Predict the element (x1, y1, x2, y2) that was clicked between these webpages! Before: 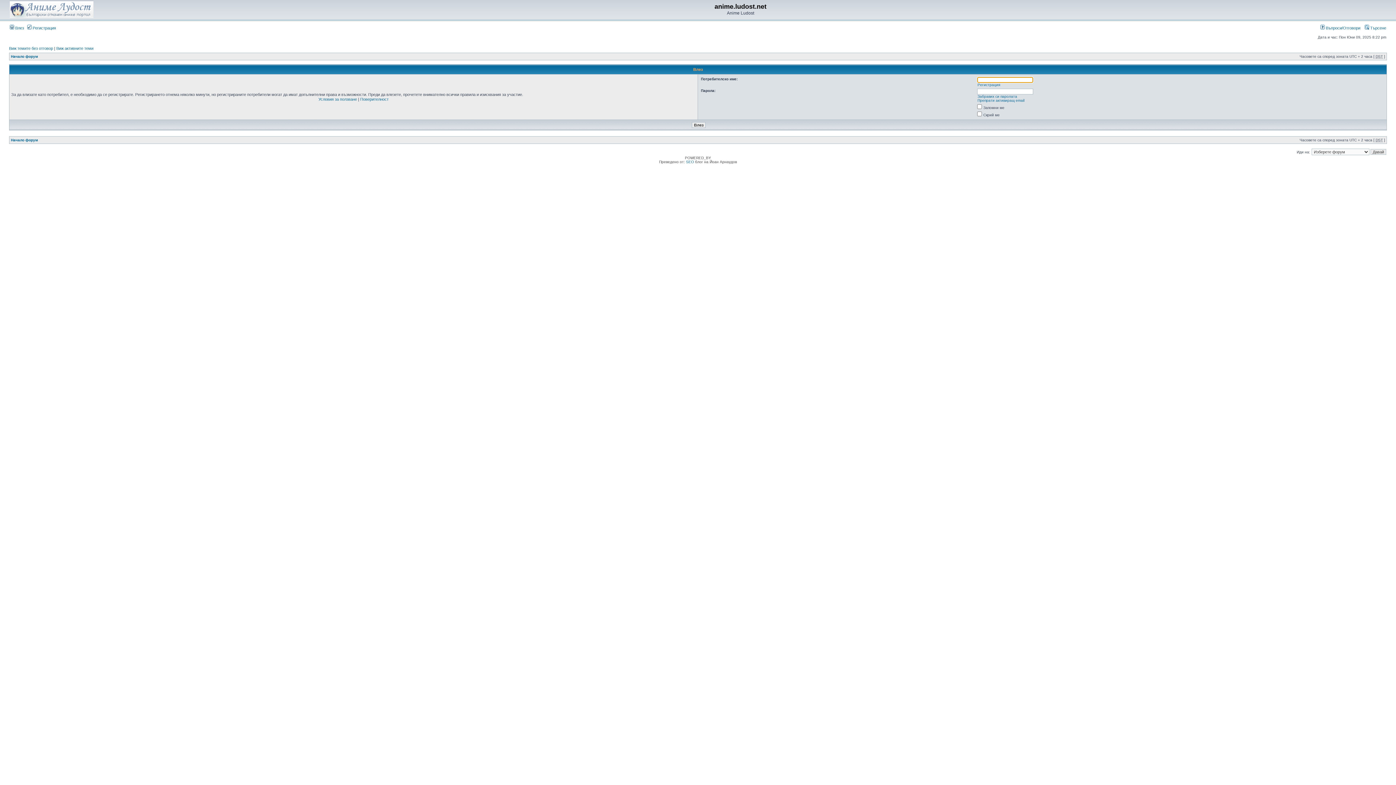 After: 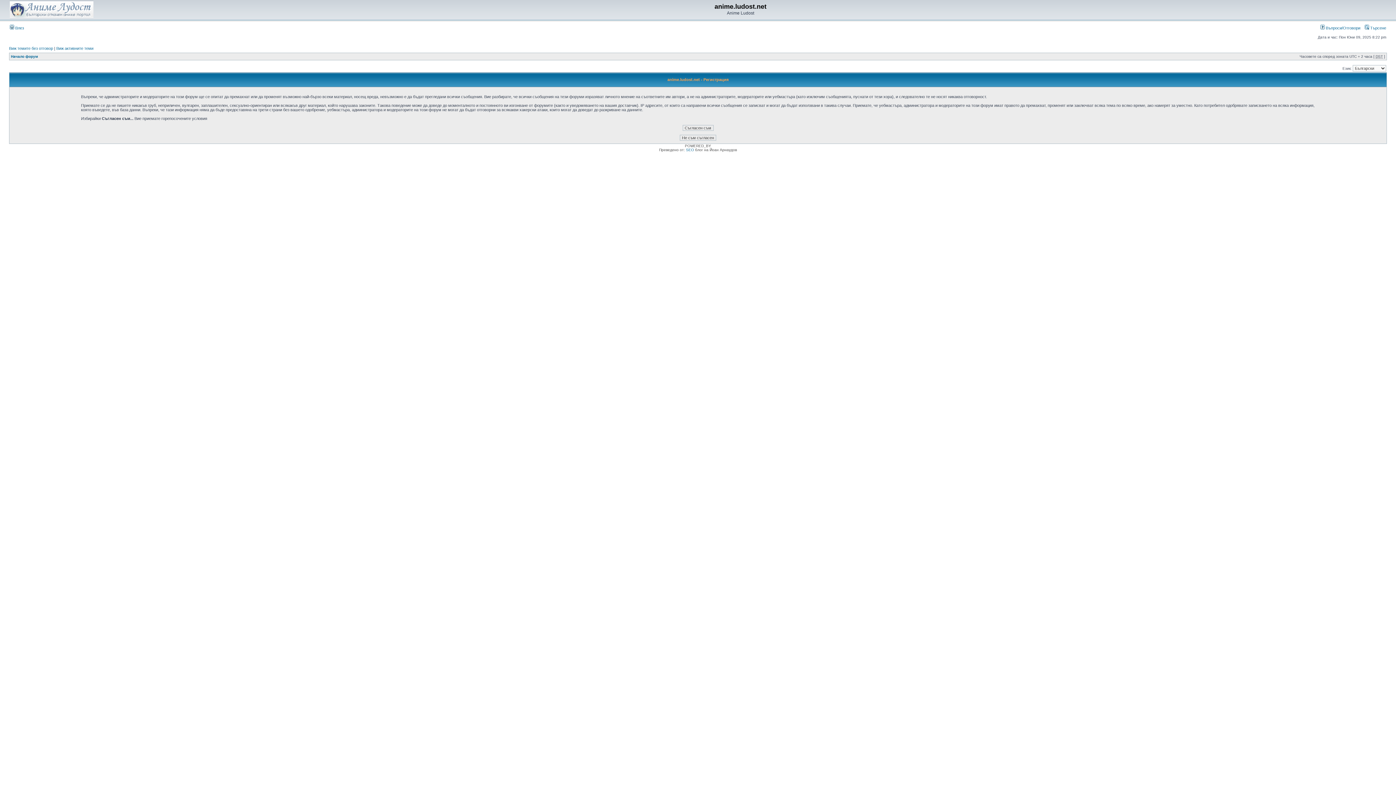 Action: bbox: (27, 25, 56, 30) label:  Регистрация